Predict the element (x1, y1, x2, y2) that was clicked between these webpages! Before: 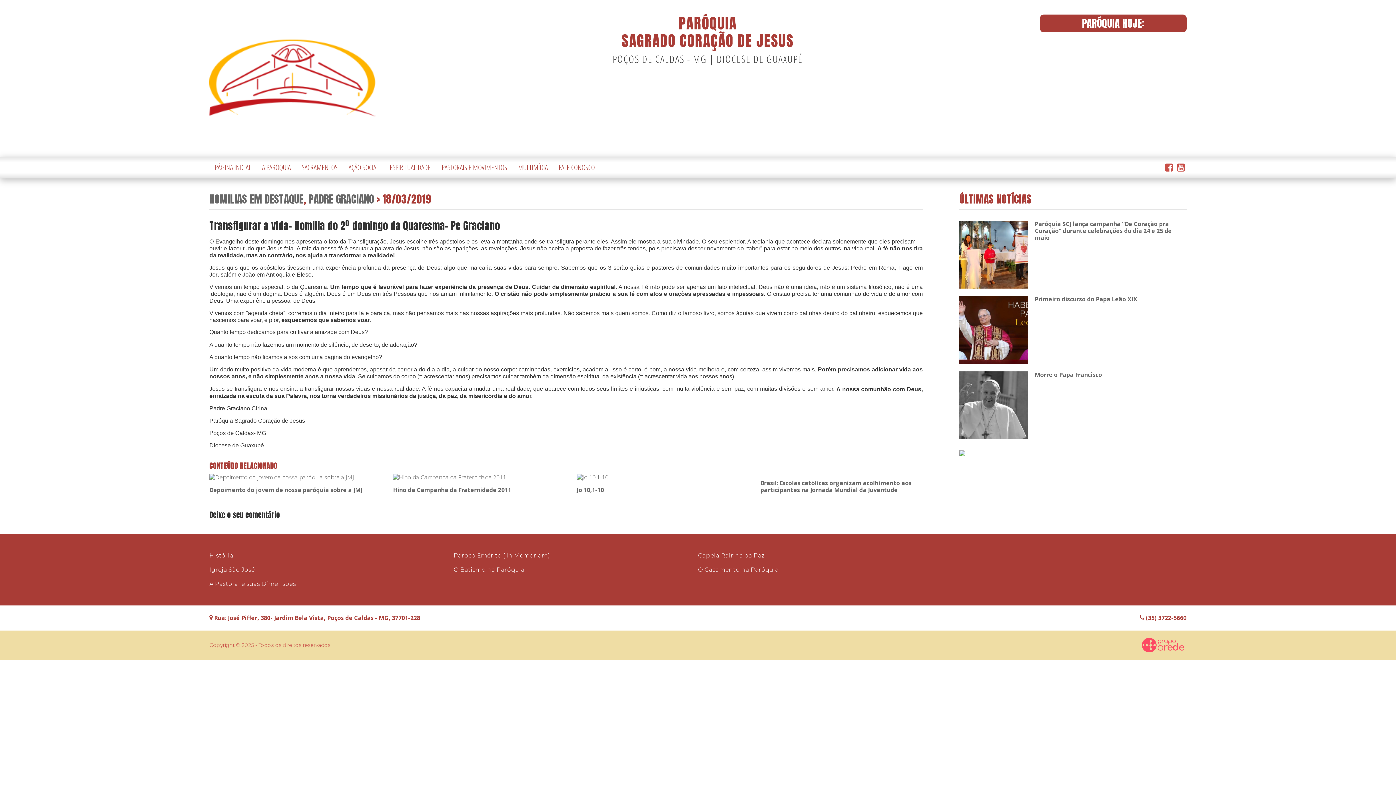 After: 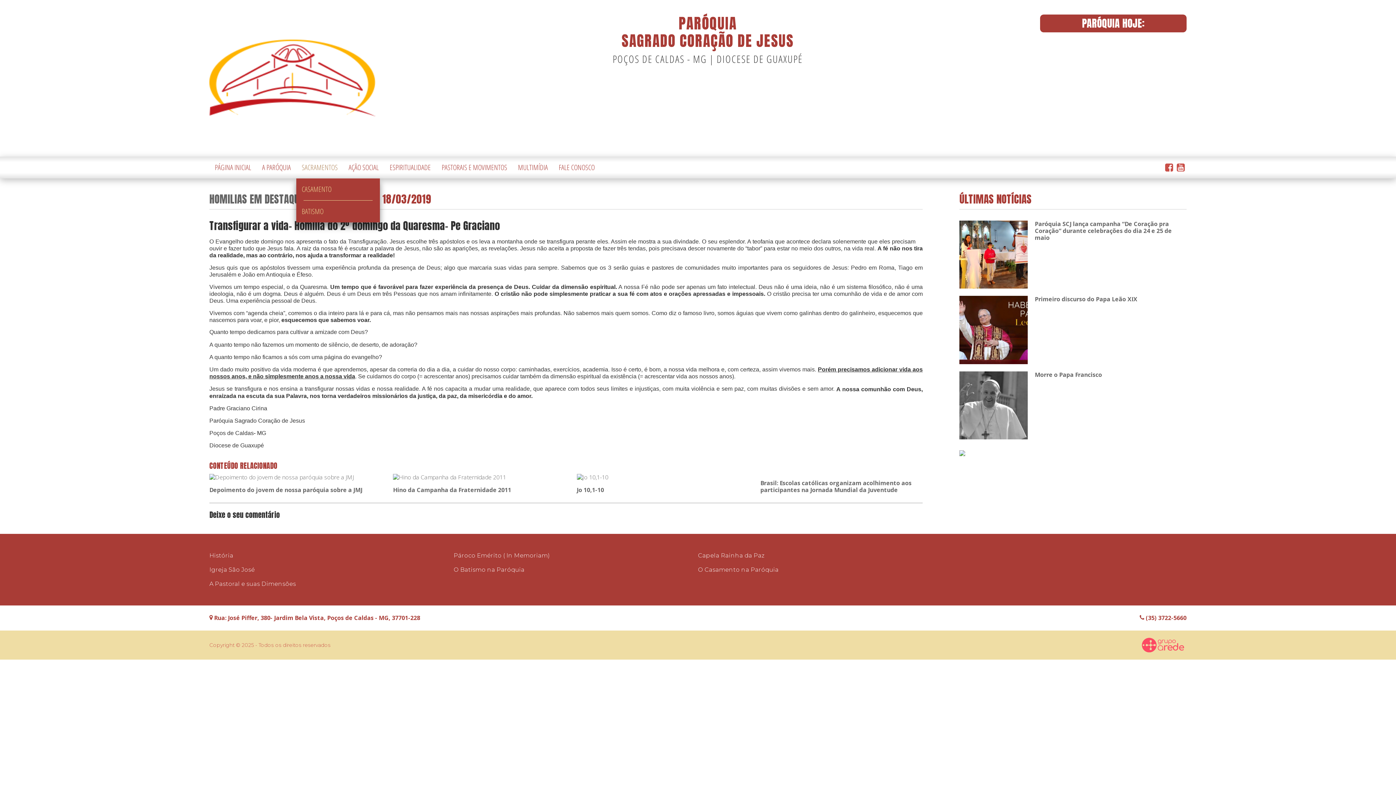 Action: label: SACRAMENTOS bbox: (296, 156, 343, 178)